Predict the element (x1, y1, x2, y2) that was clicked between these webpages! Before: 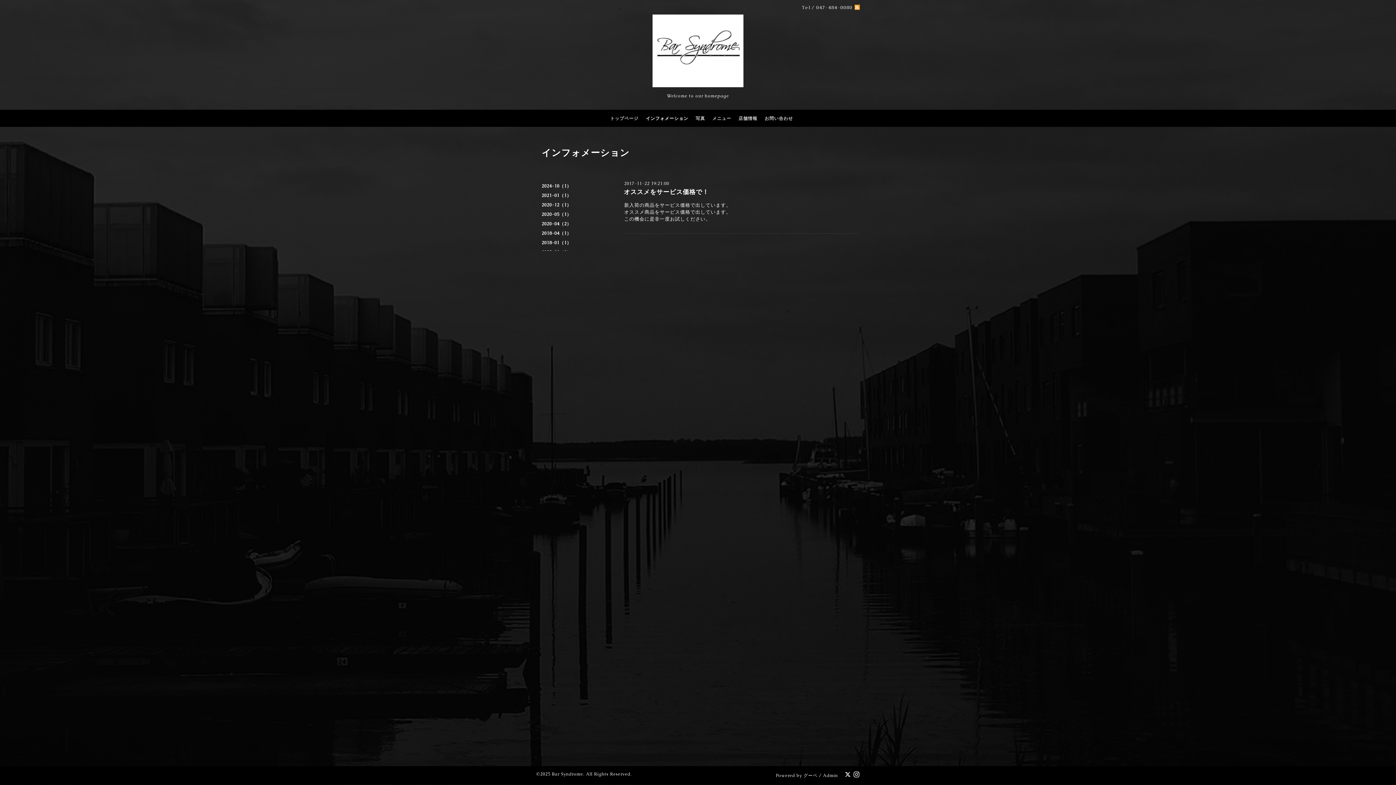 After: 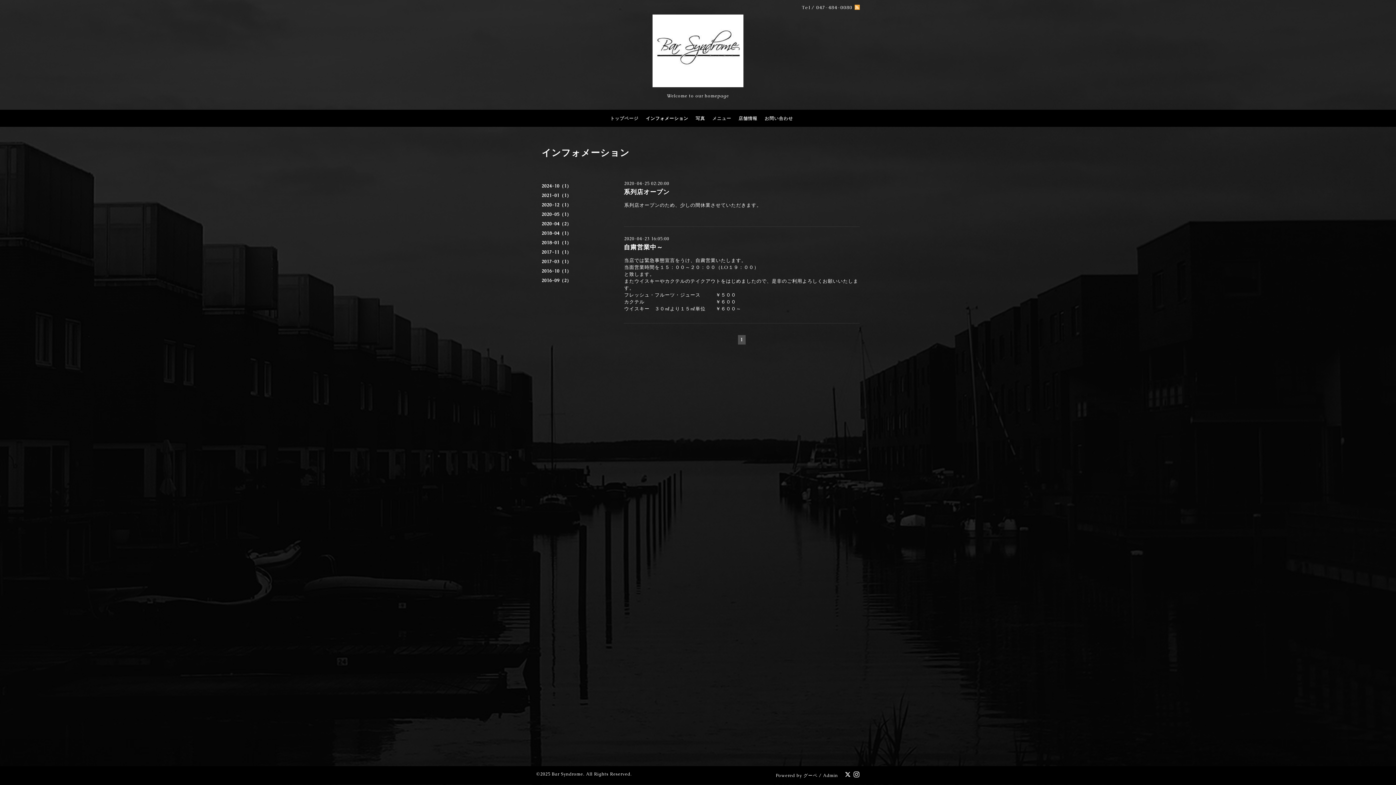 Action: label: 2020-04（2） bbox: (536, 221, 609, 230)